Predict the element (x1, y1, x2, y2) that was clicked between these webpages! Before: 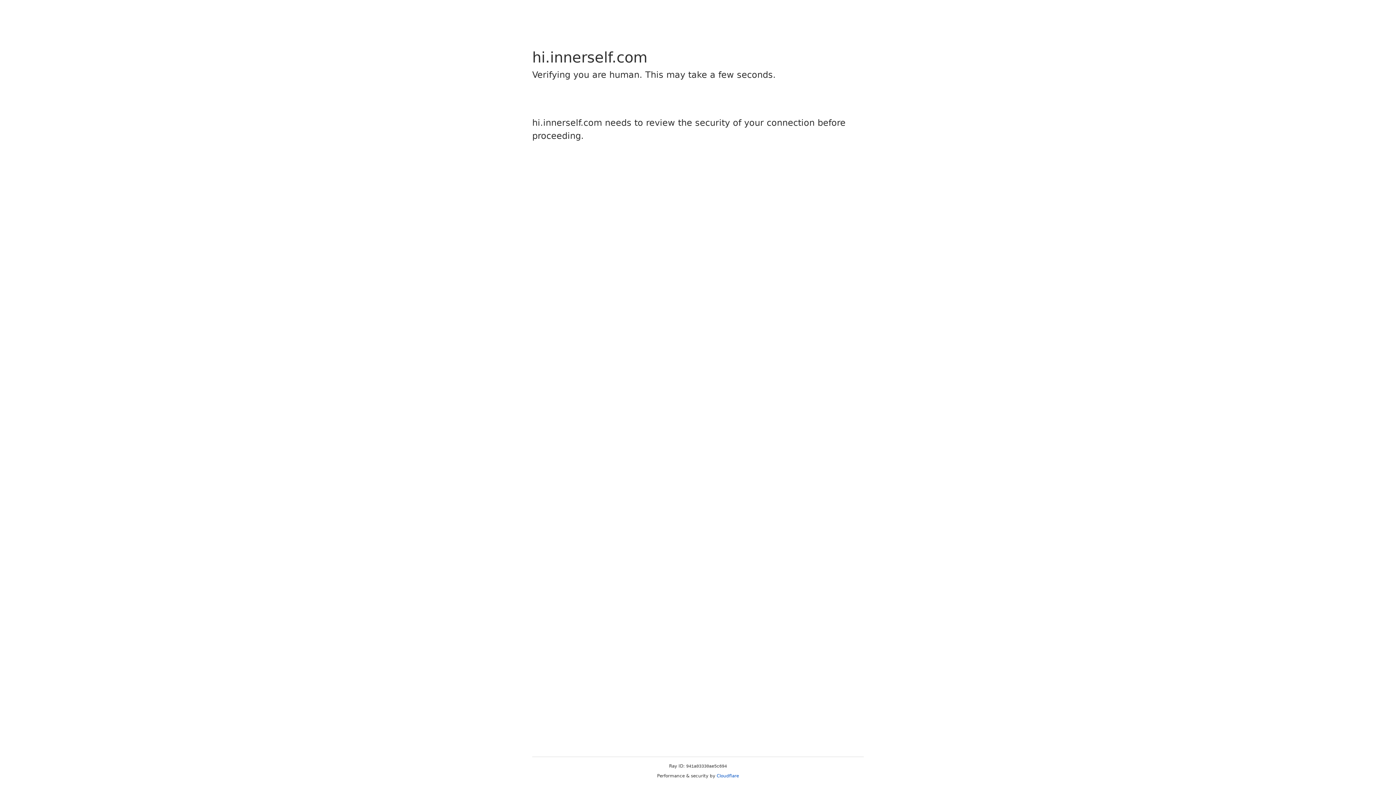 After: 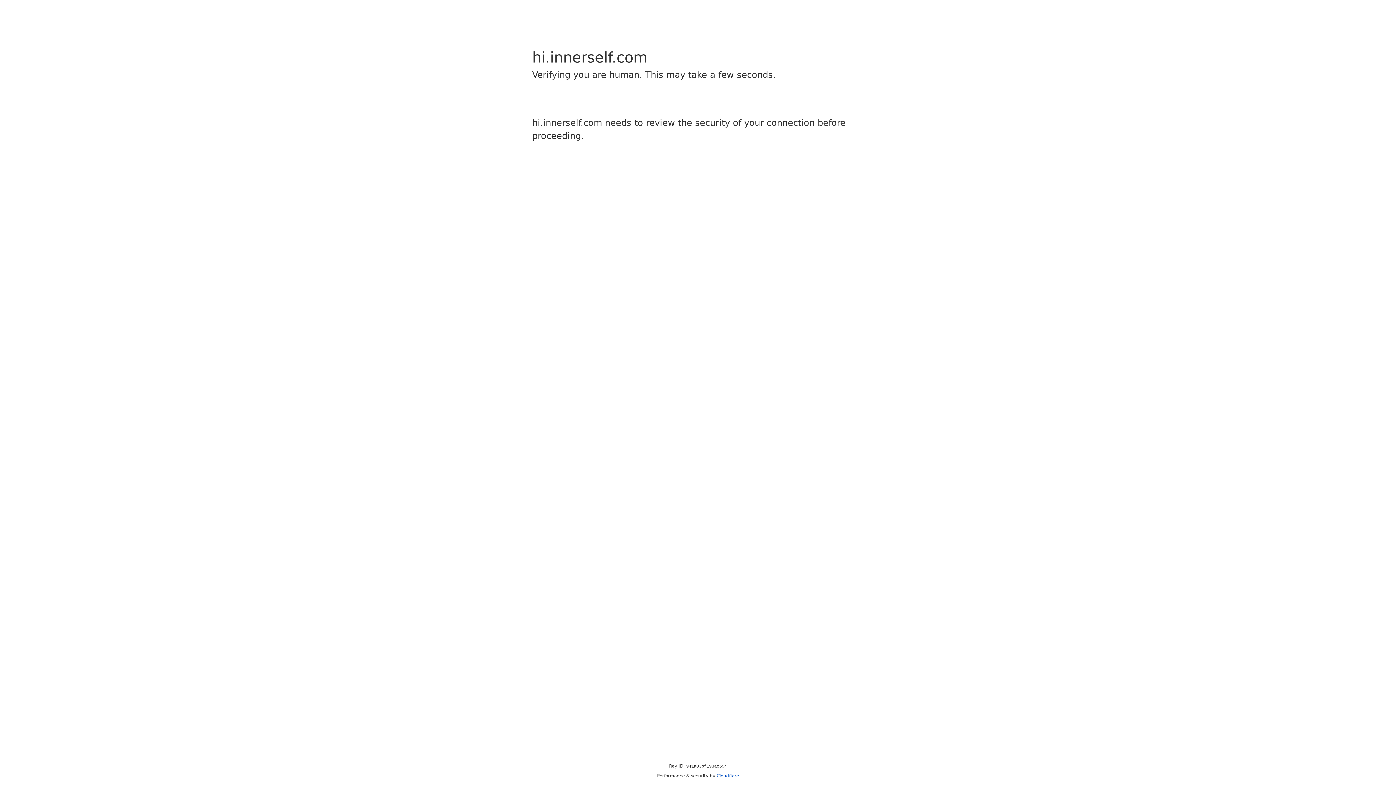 Action: bbox: (716, 773, 739, 778) label: Cloudflare